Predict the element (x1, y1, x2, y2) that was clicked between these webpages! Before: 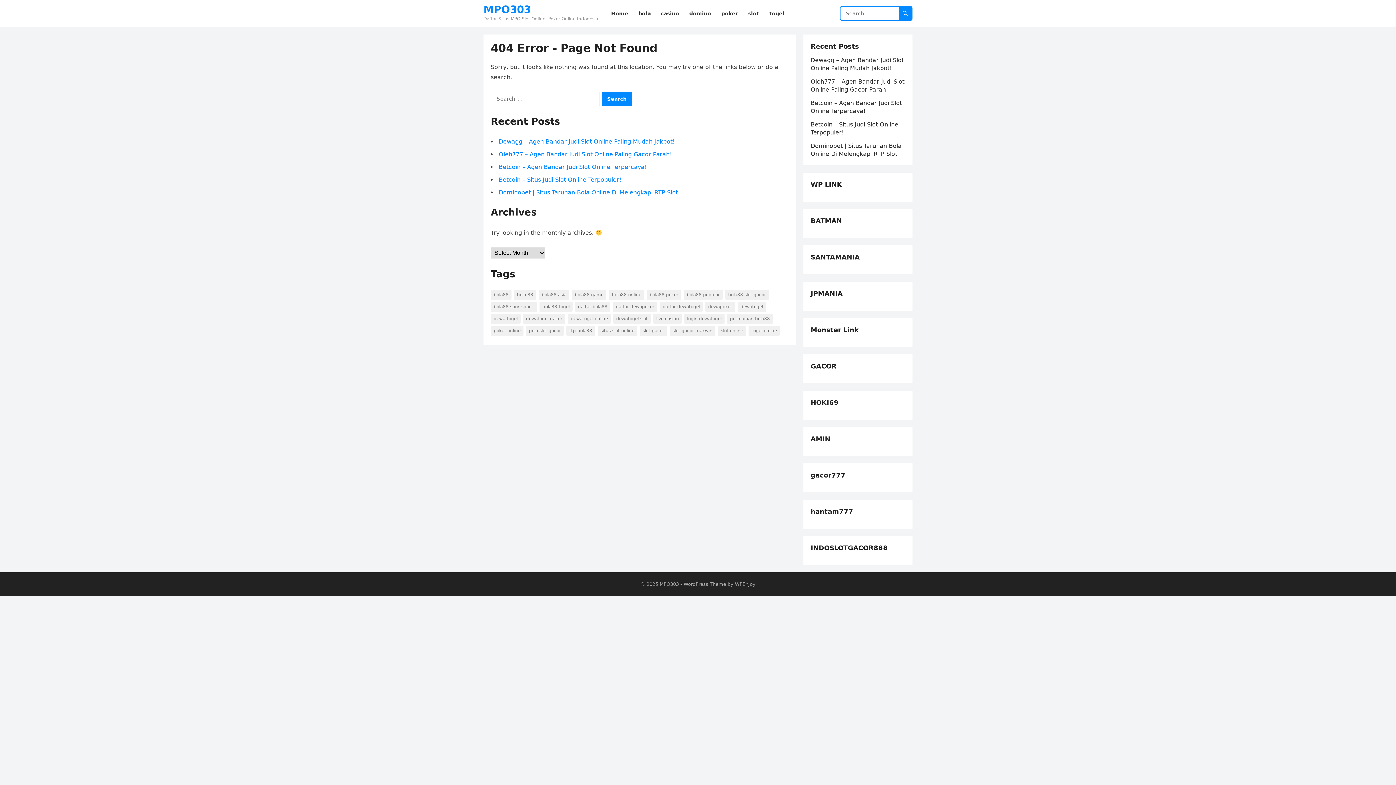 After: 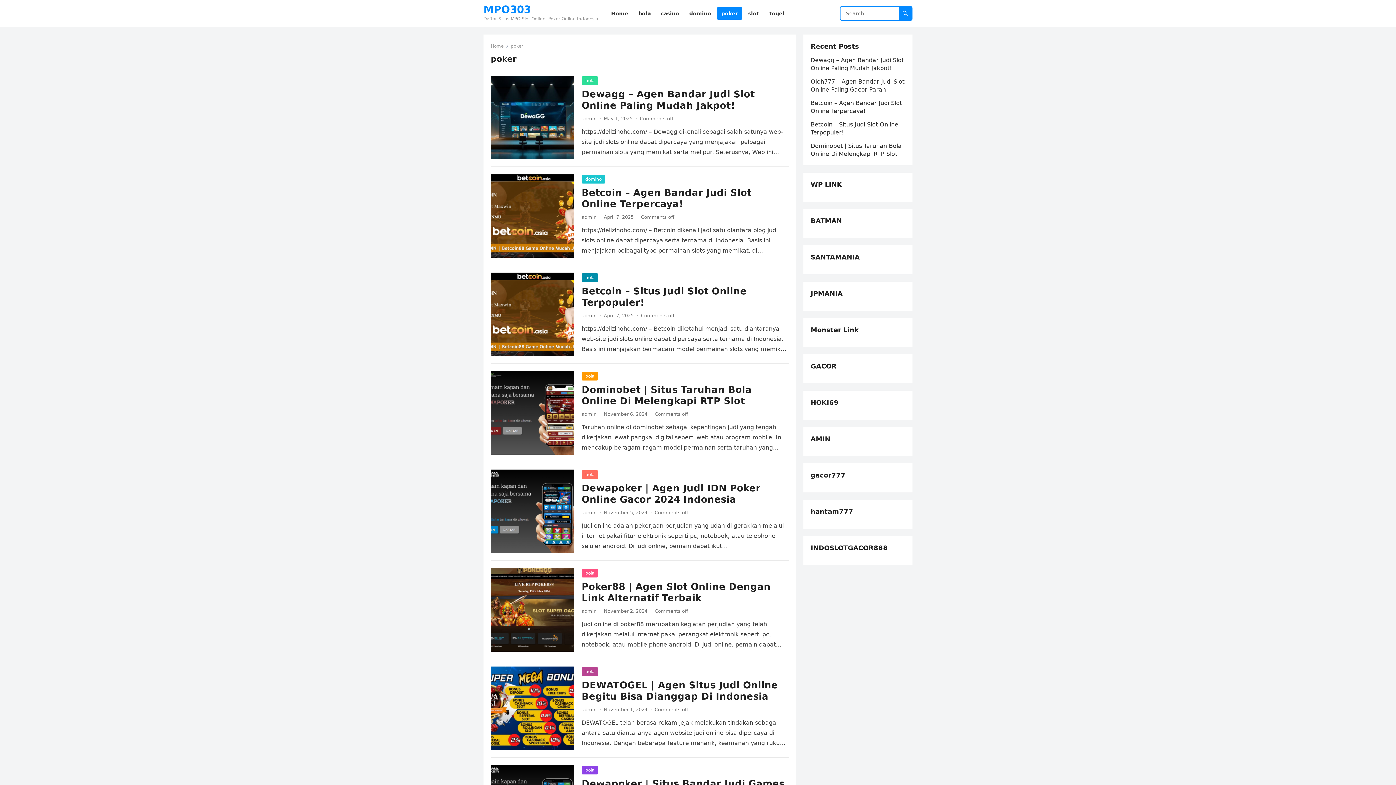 Action: bbox: (717, 0, 742, 27) label: poker